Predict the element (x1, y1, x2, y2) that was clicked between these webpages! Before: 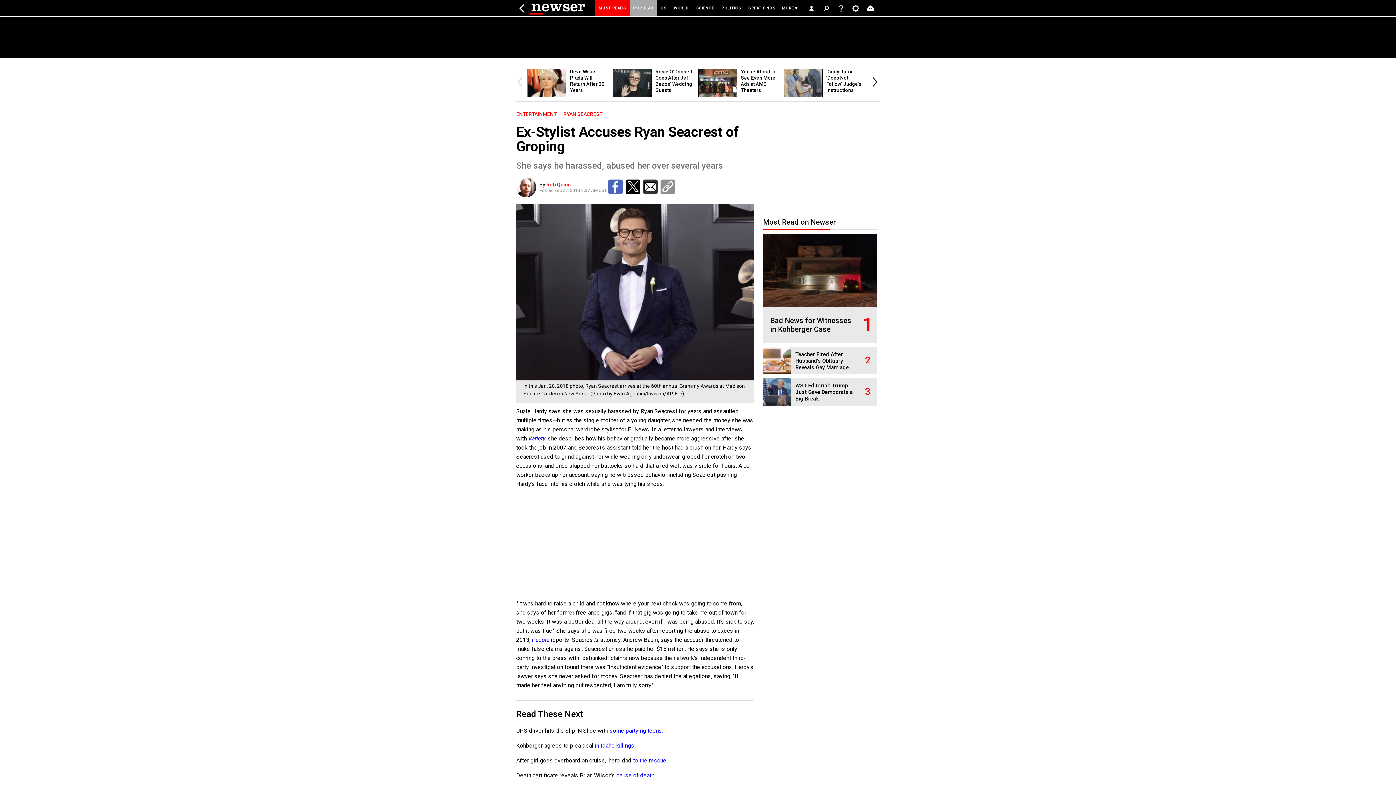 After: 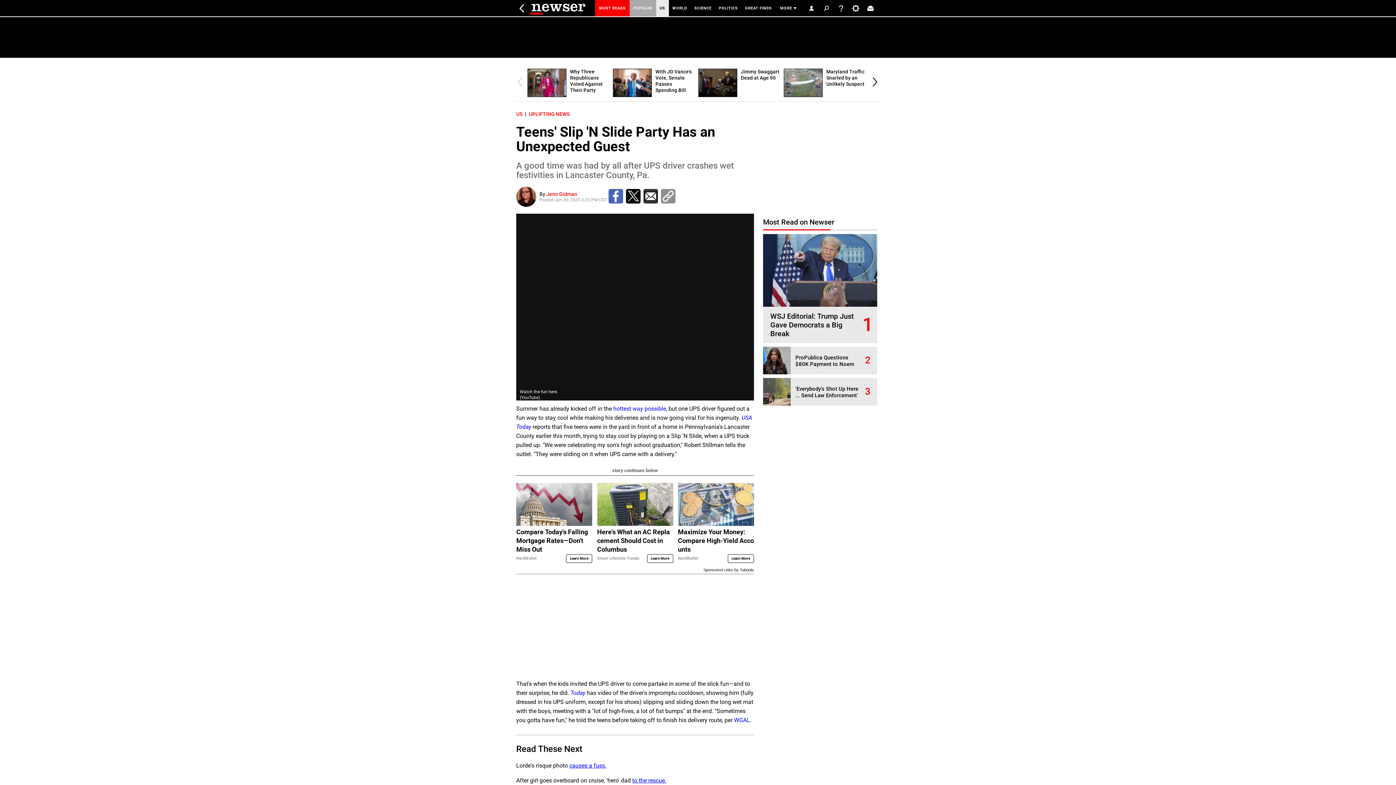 Action: bbox: (609, 727, 663, 734) label: some partying teens.